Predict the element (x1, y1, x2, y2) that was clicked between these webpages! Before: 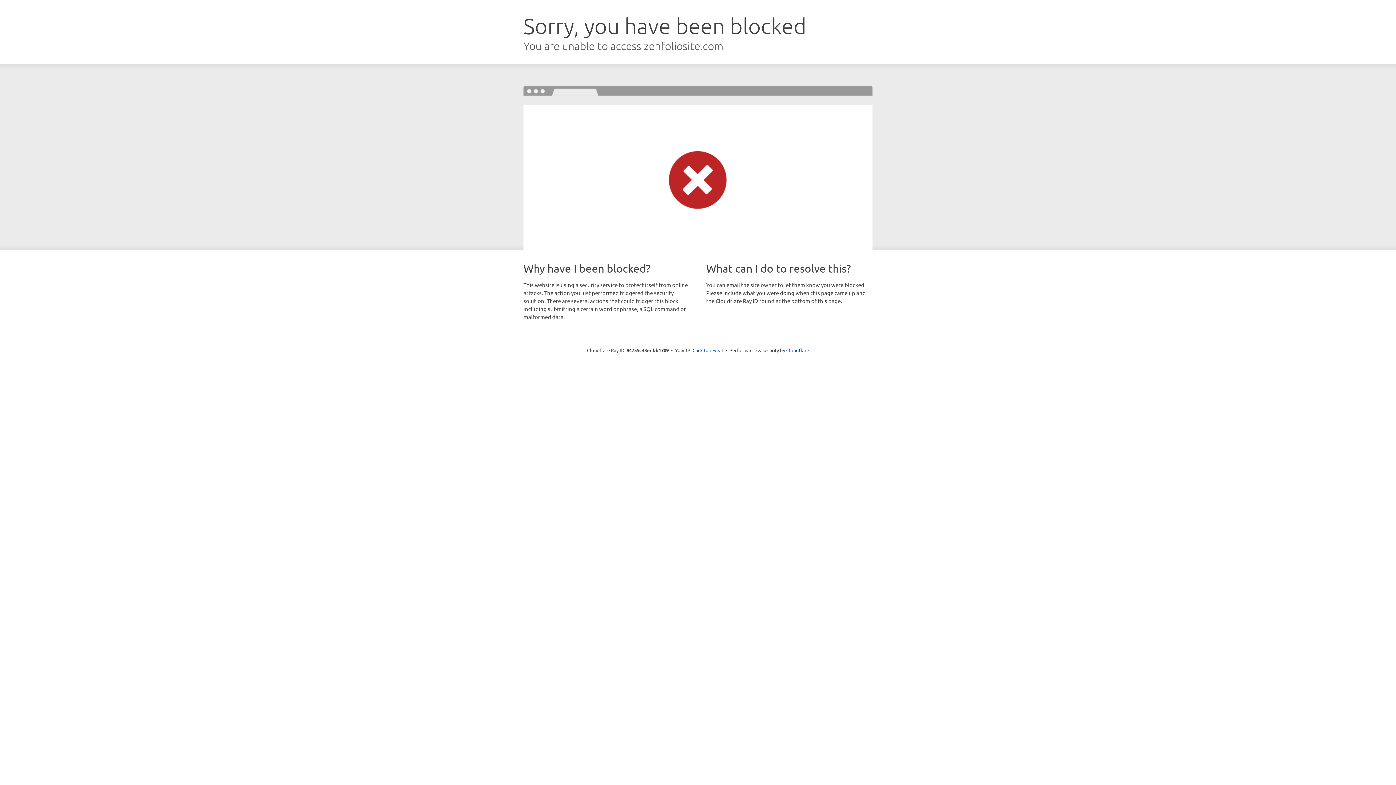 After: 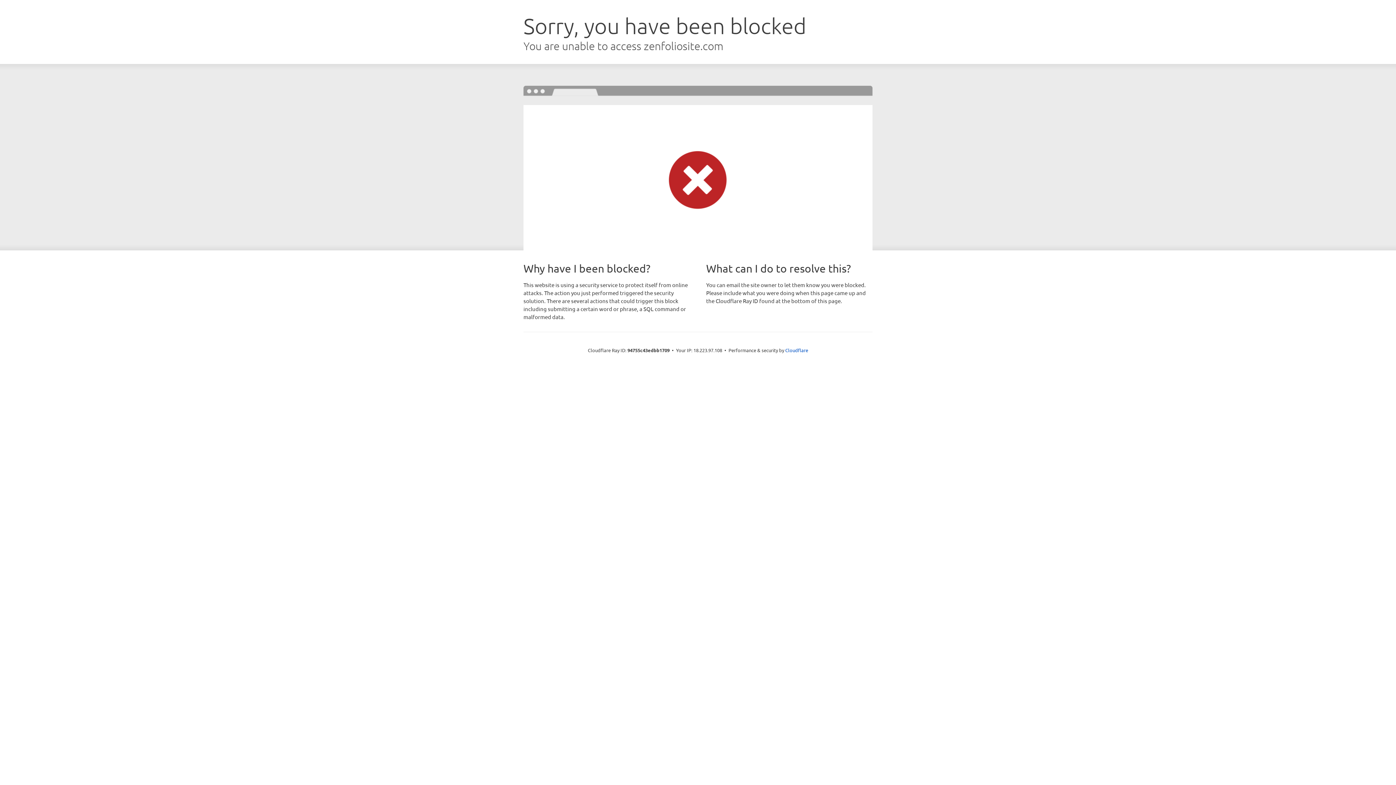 Action: label: Click to reveal bbox: (692, 346, 723, 353)